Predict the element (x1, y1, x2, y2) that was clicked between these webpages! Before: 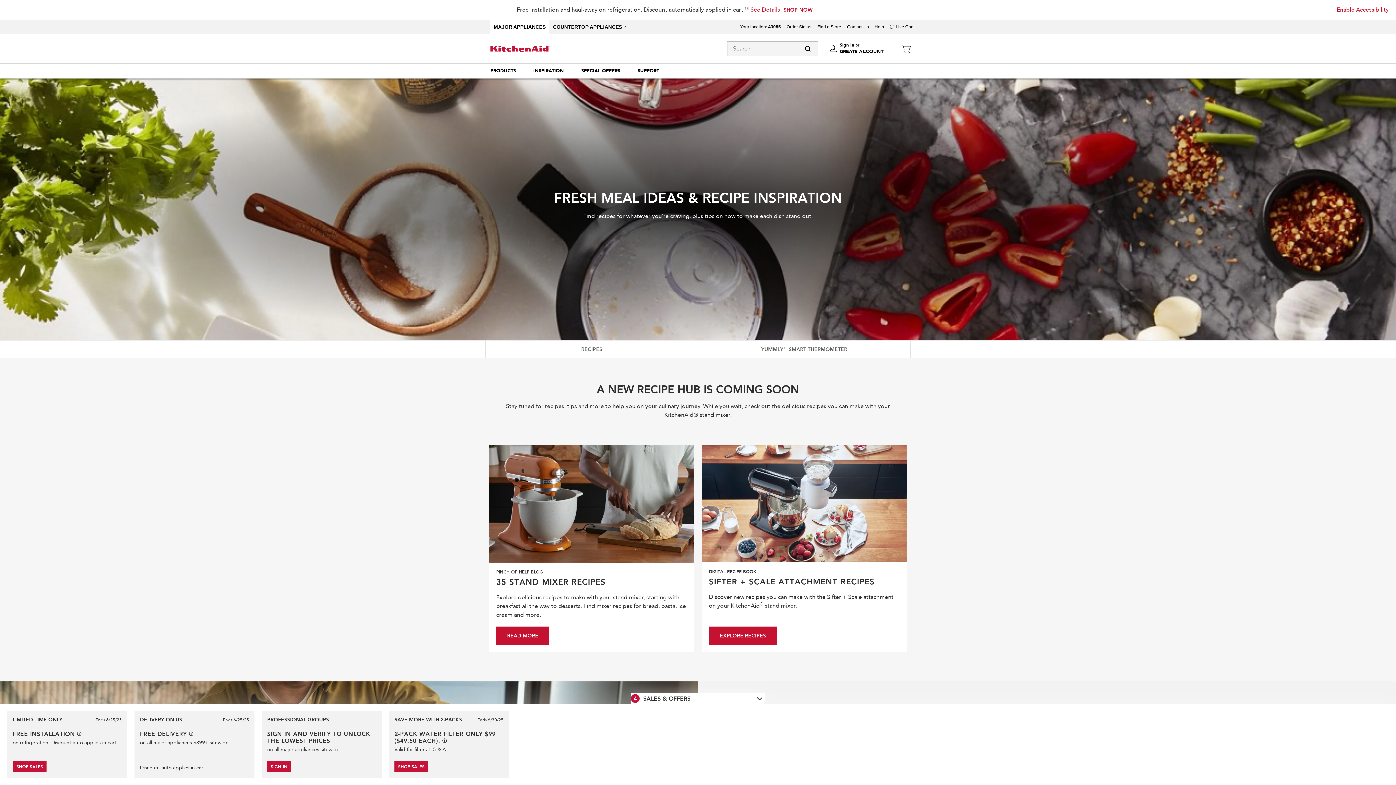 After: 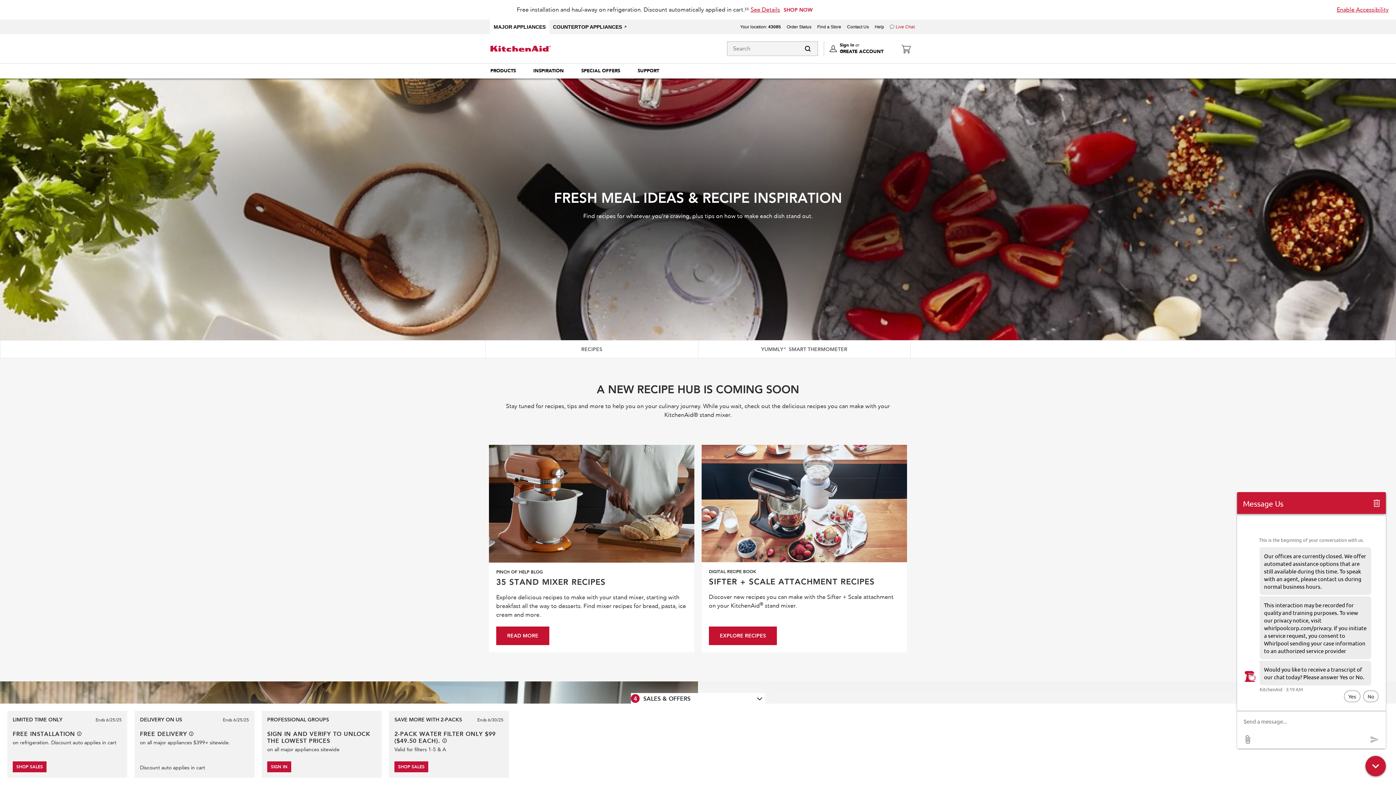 Action: bbox: (896, 24, 914, 29) label: Live Chat